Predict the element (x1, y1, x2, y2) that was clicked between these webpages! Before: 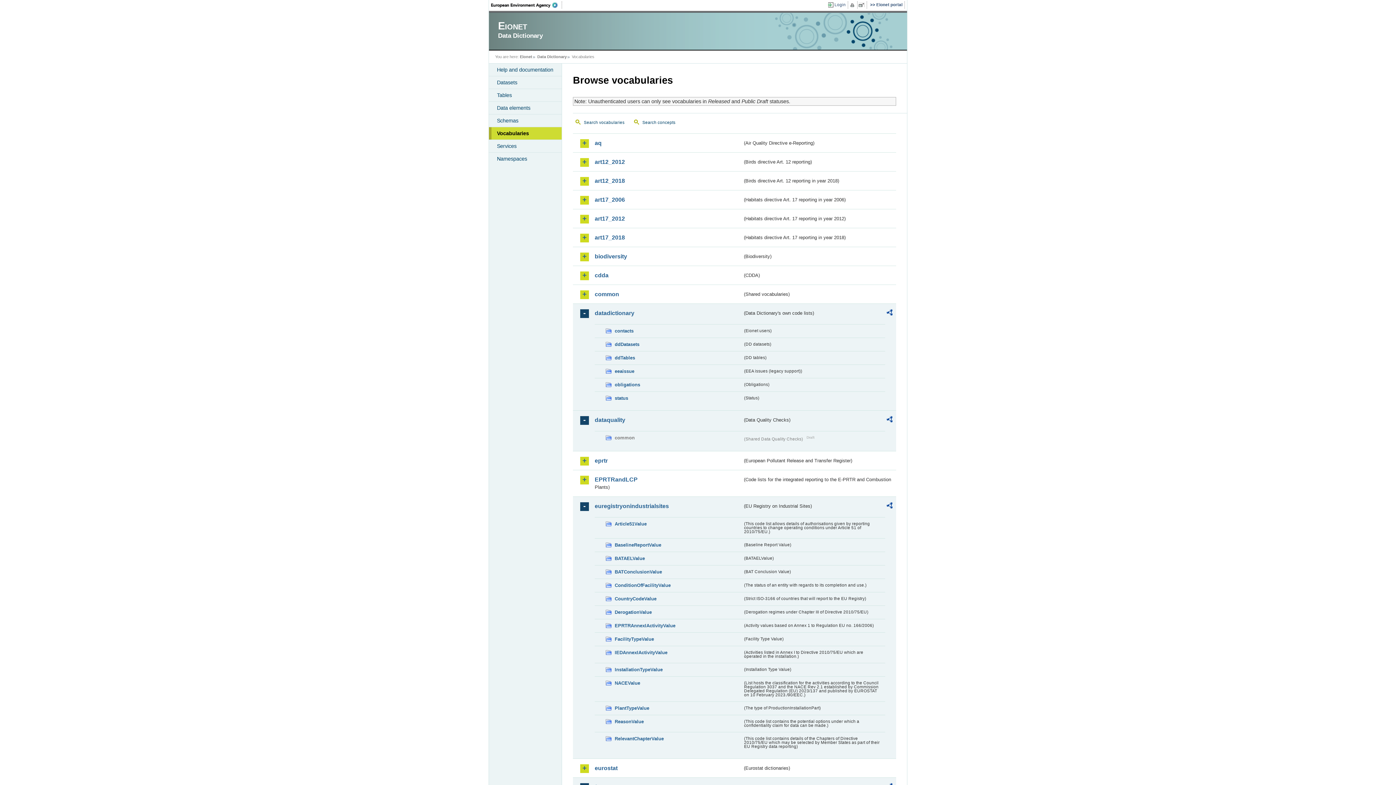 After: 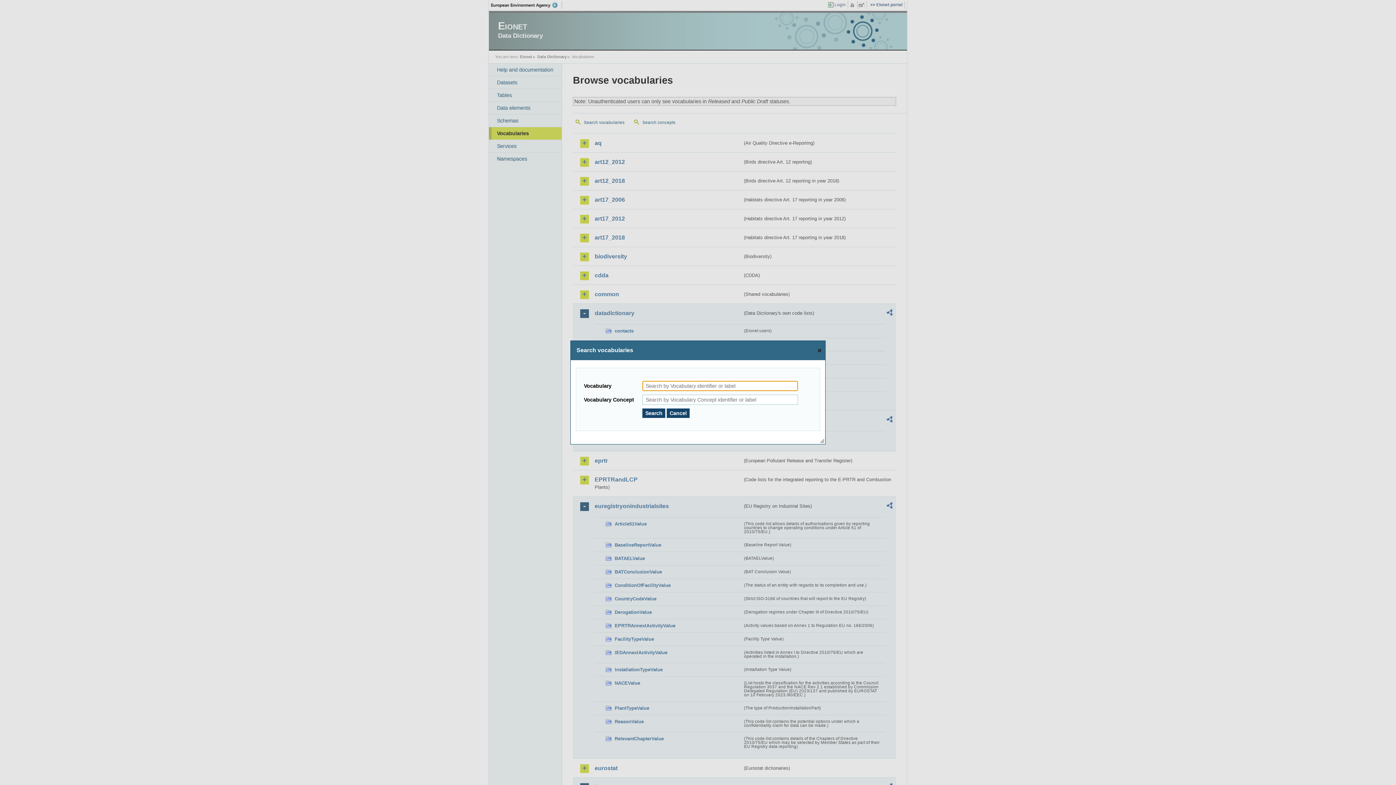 Action: label: Search vocabularies bbox: (573, 117, 630, 128)